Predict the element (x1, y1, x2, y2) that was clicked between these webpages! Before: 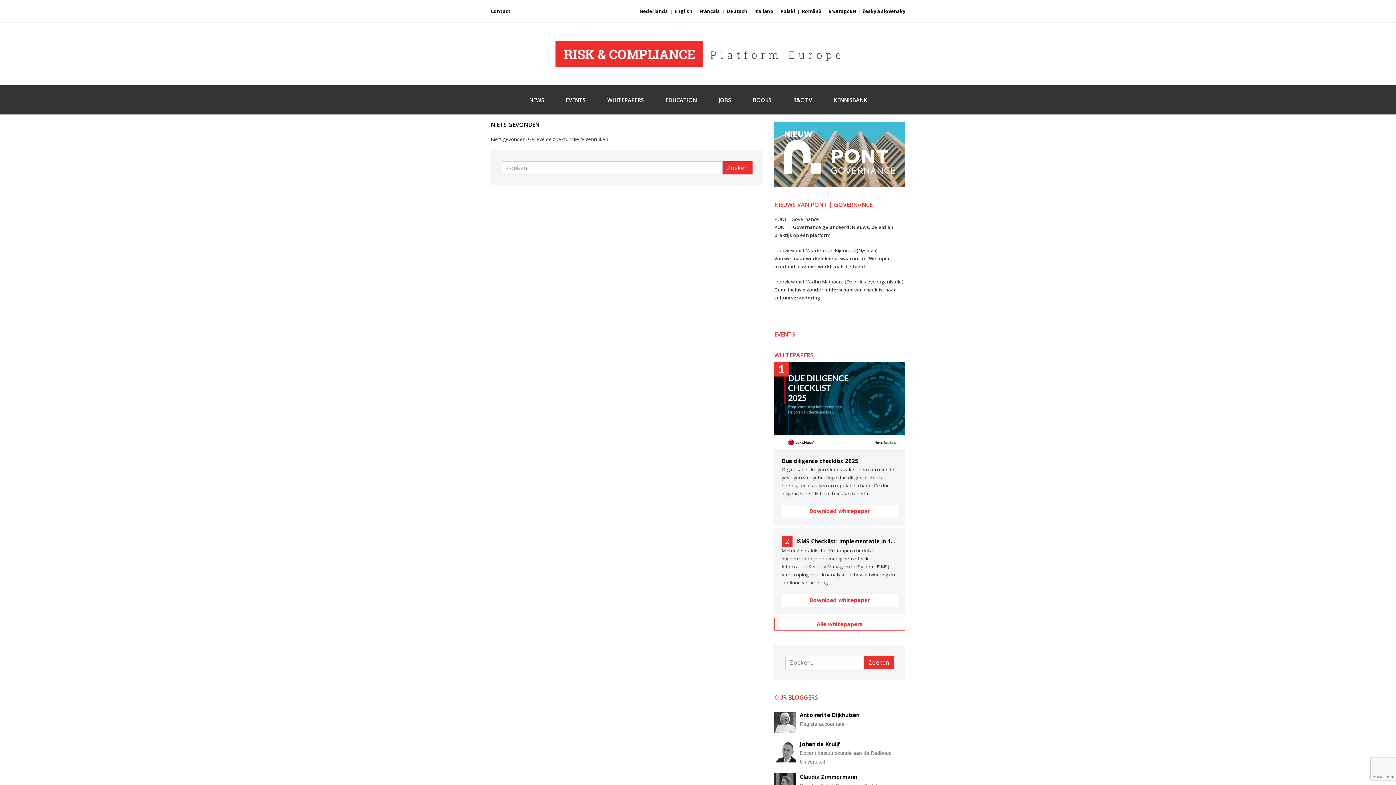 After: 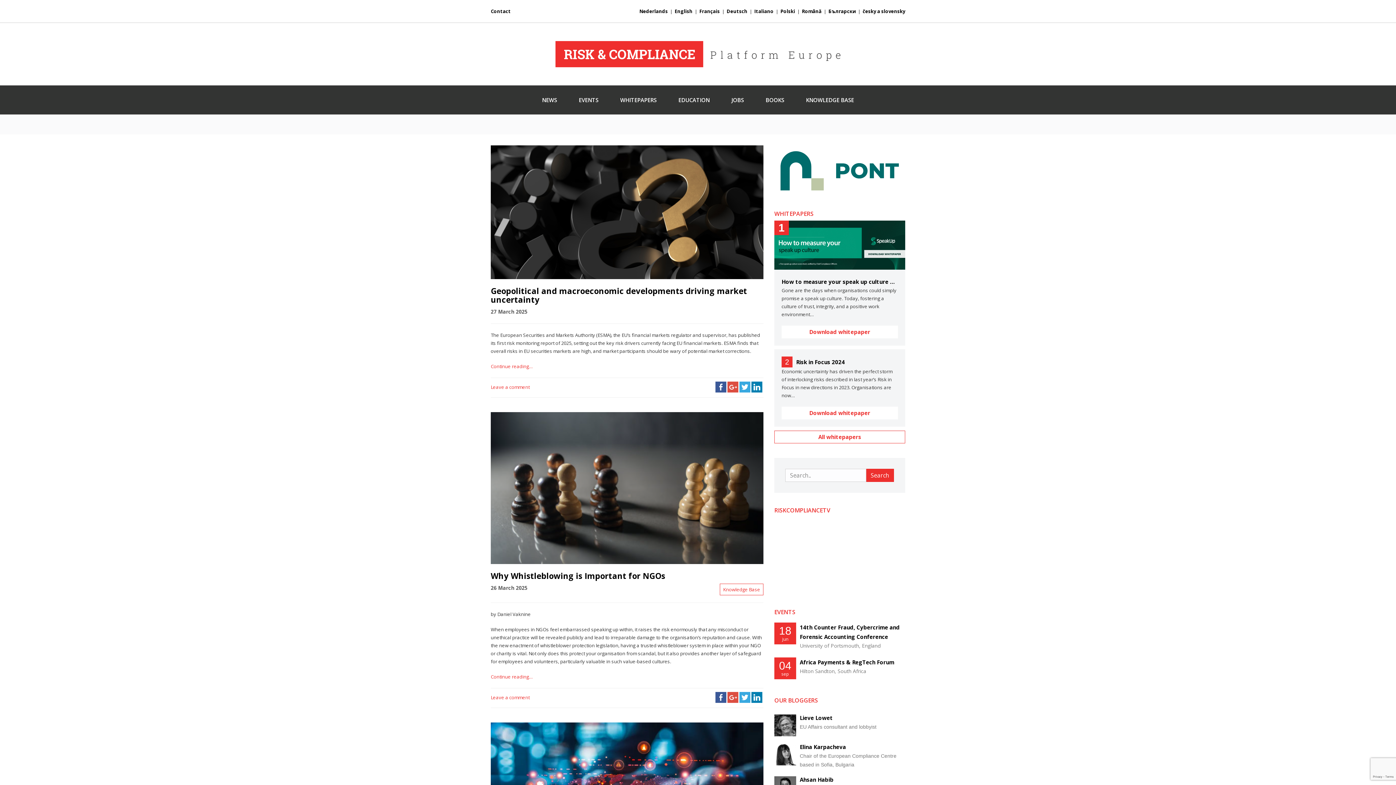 Action: label: English bbox: (674, 8, 692, 14)